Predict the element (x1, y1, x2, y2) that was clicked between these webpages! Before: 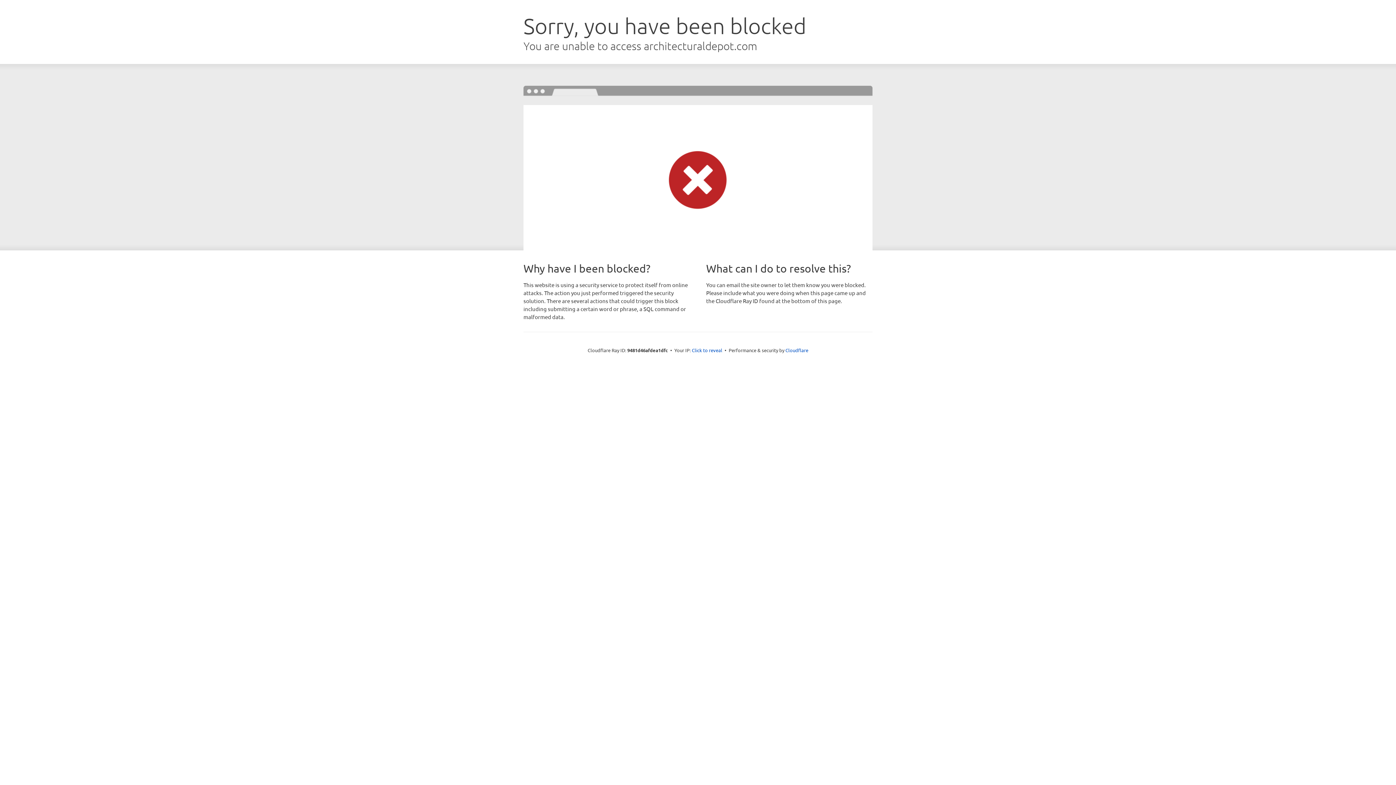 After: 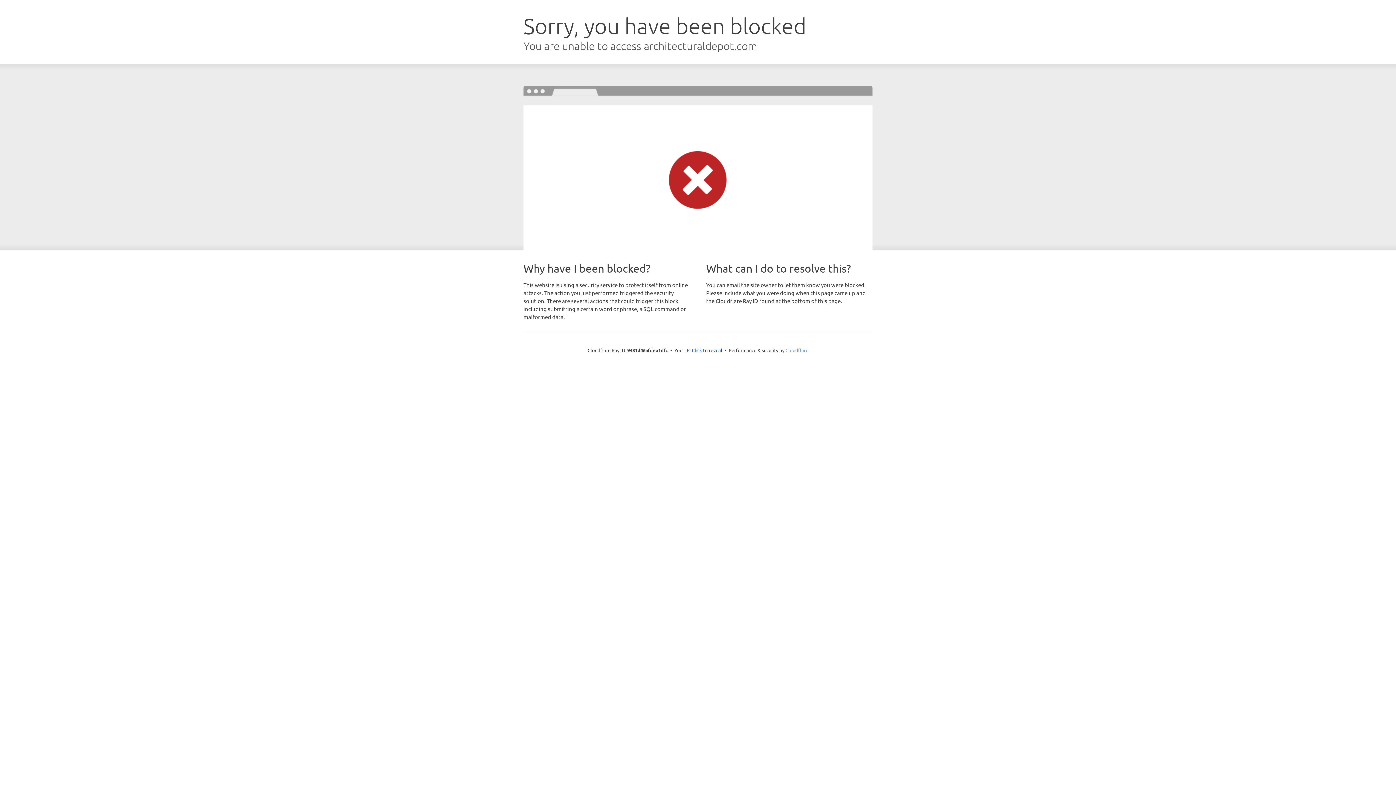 Action: bbox: (785, 347, 808, 353) label: Cloudflare